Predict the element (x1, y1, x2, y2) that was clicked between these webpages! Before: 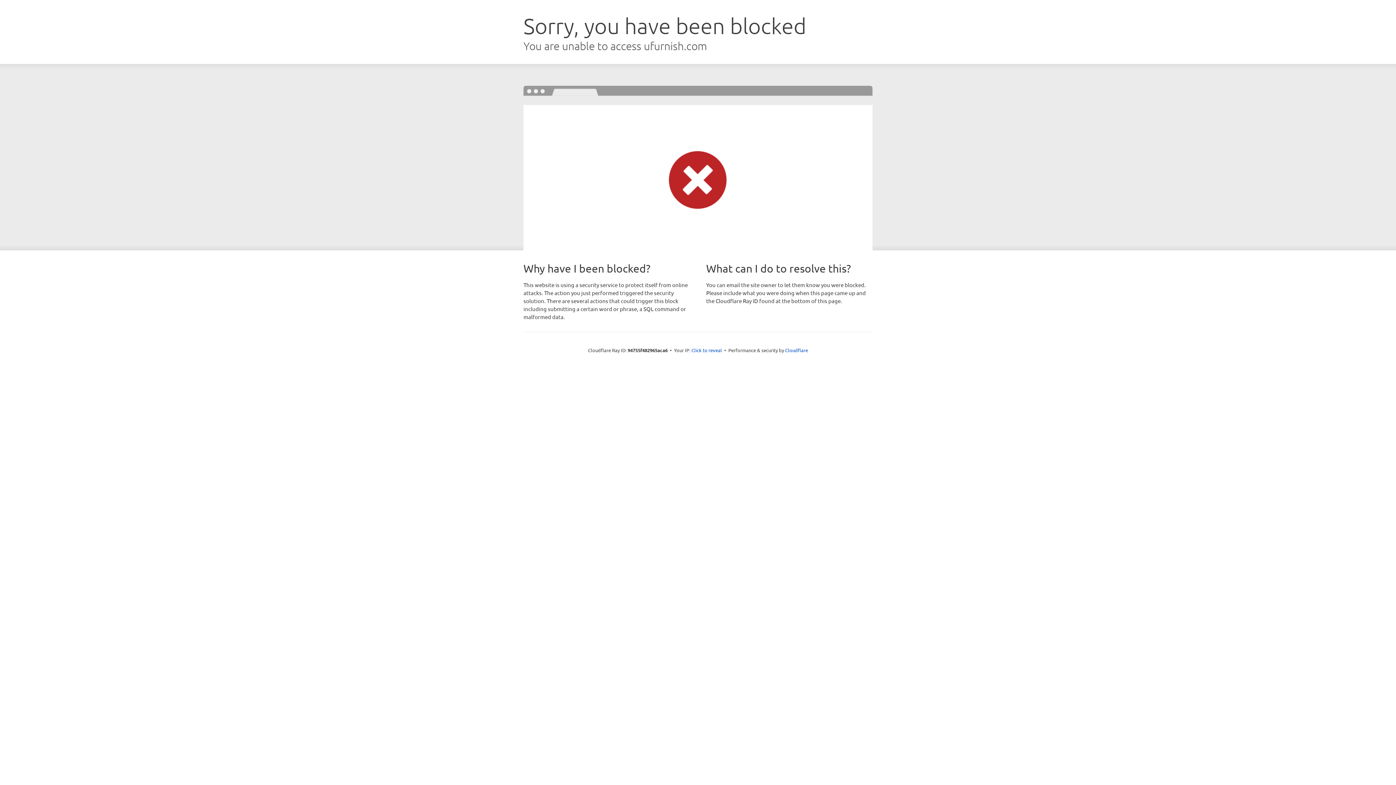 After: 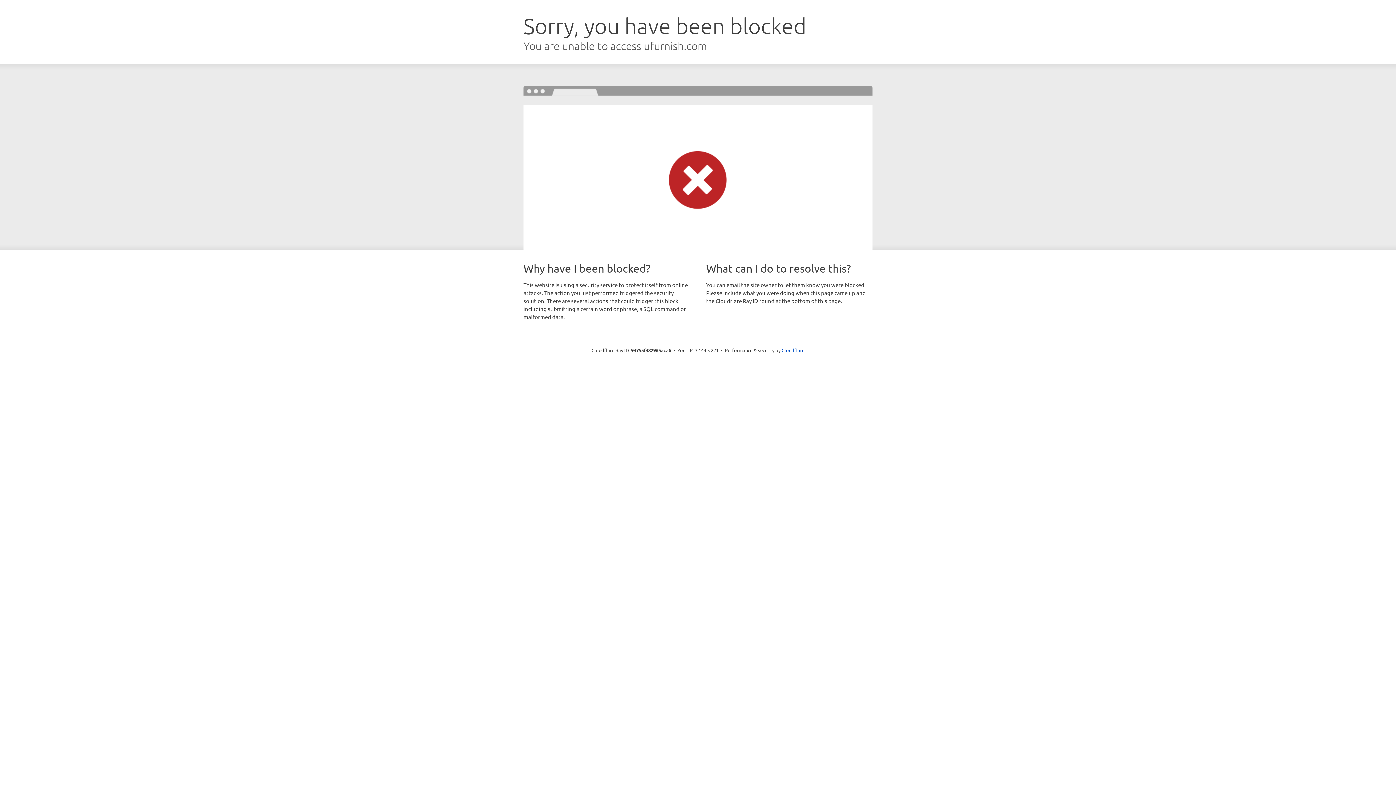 Action: label: Click to reveal bbox: (691, 346, 722, 353)